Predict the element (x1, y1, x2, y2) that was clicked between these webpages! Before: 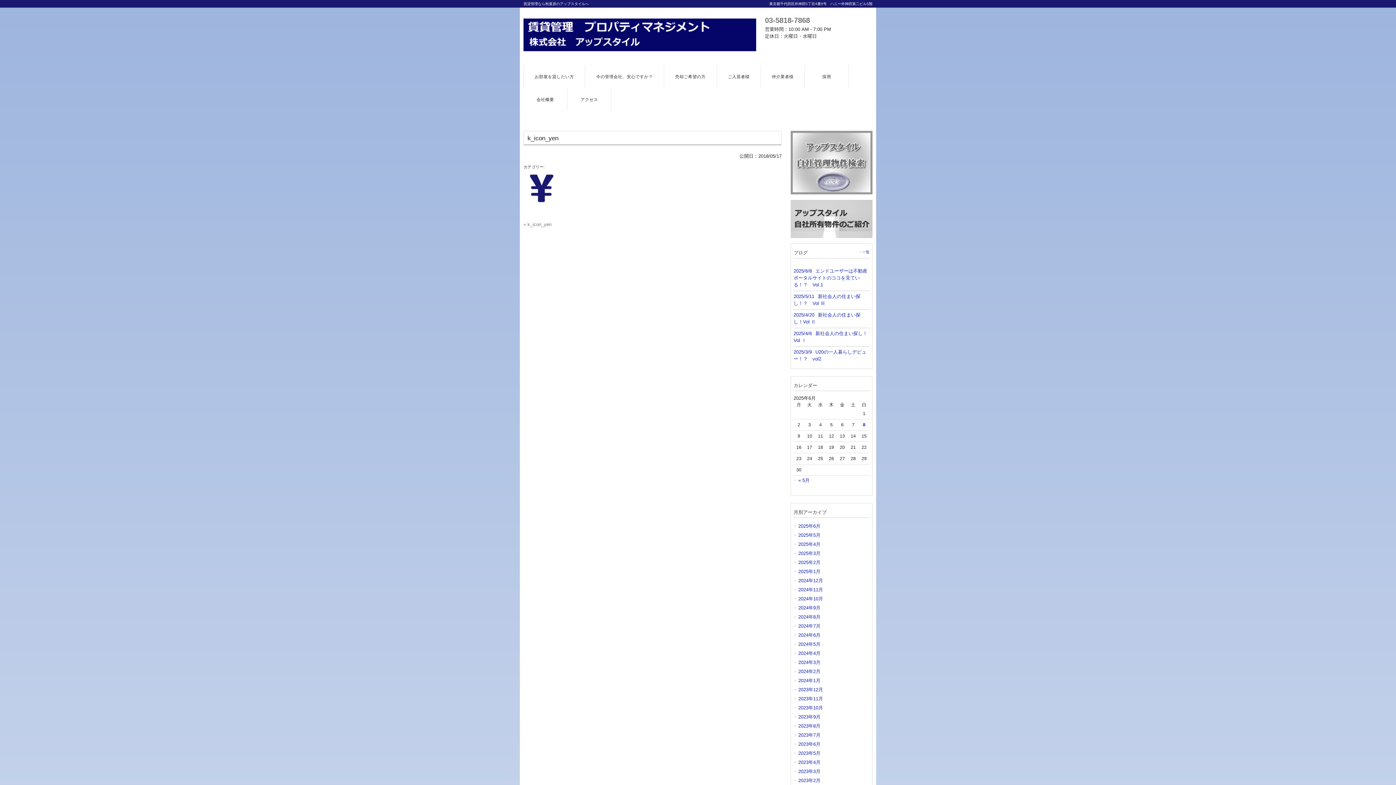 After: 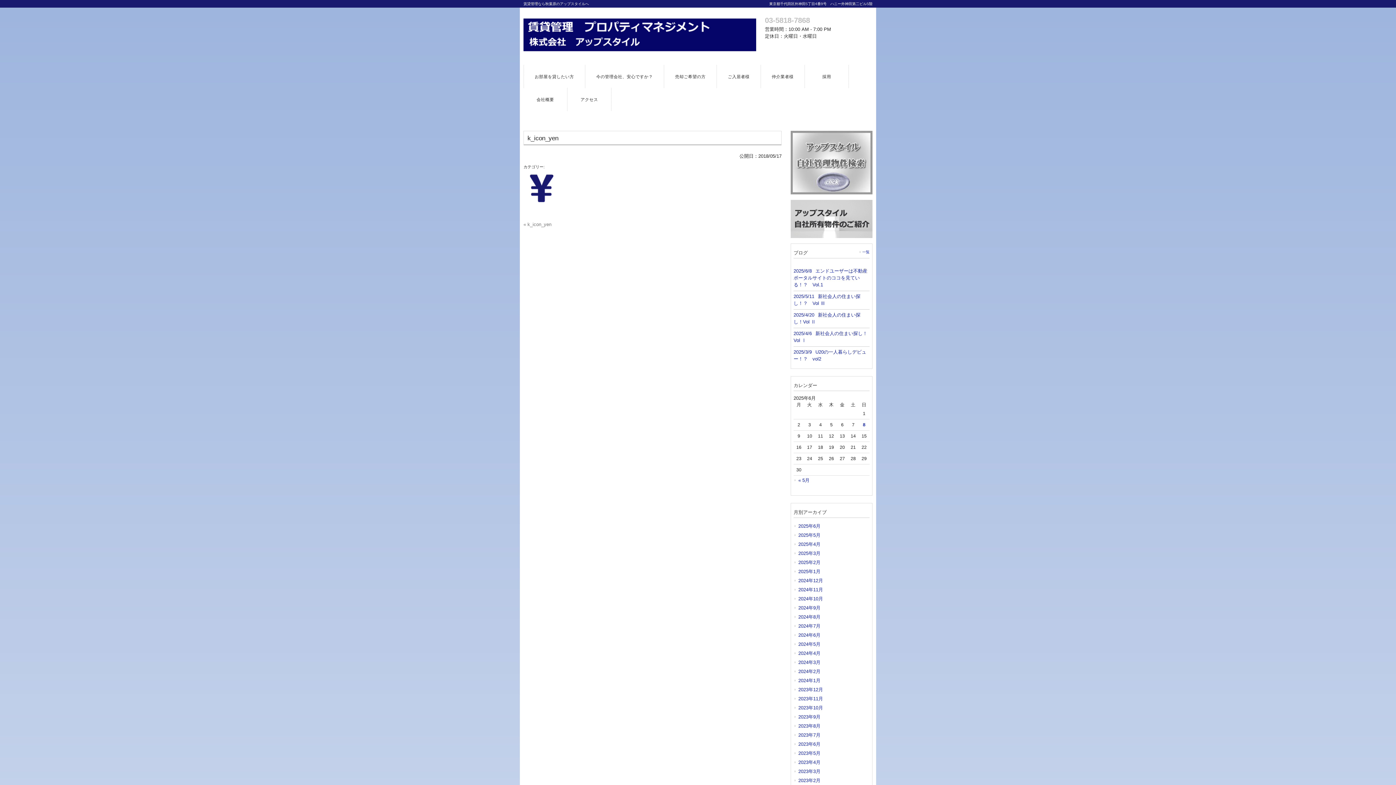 Action: bbox: (765, 16, 810, 24) label: 03-5818-7868